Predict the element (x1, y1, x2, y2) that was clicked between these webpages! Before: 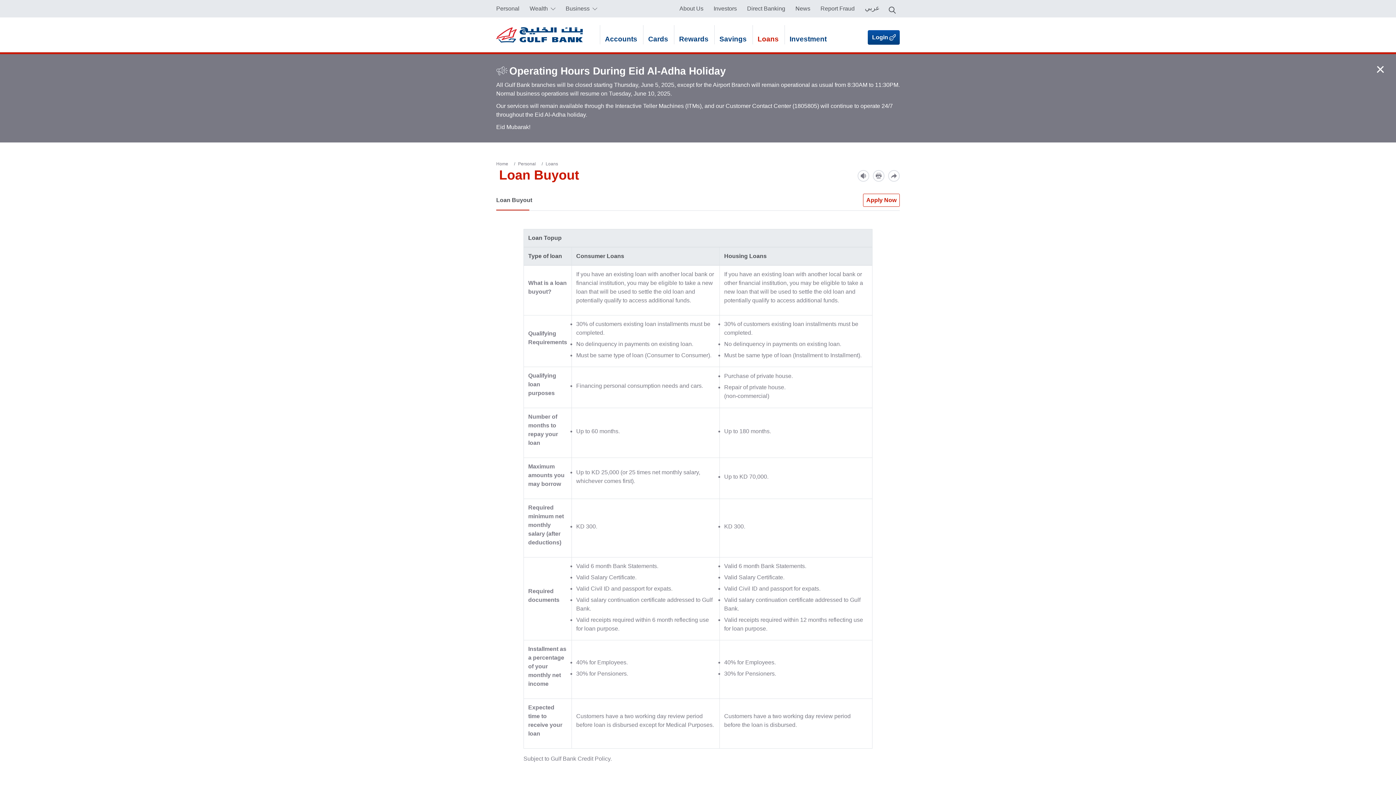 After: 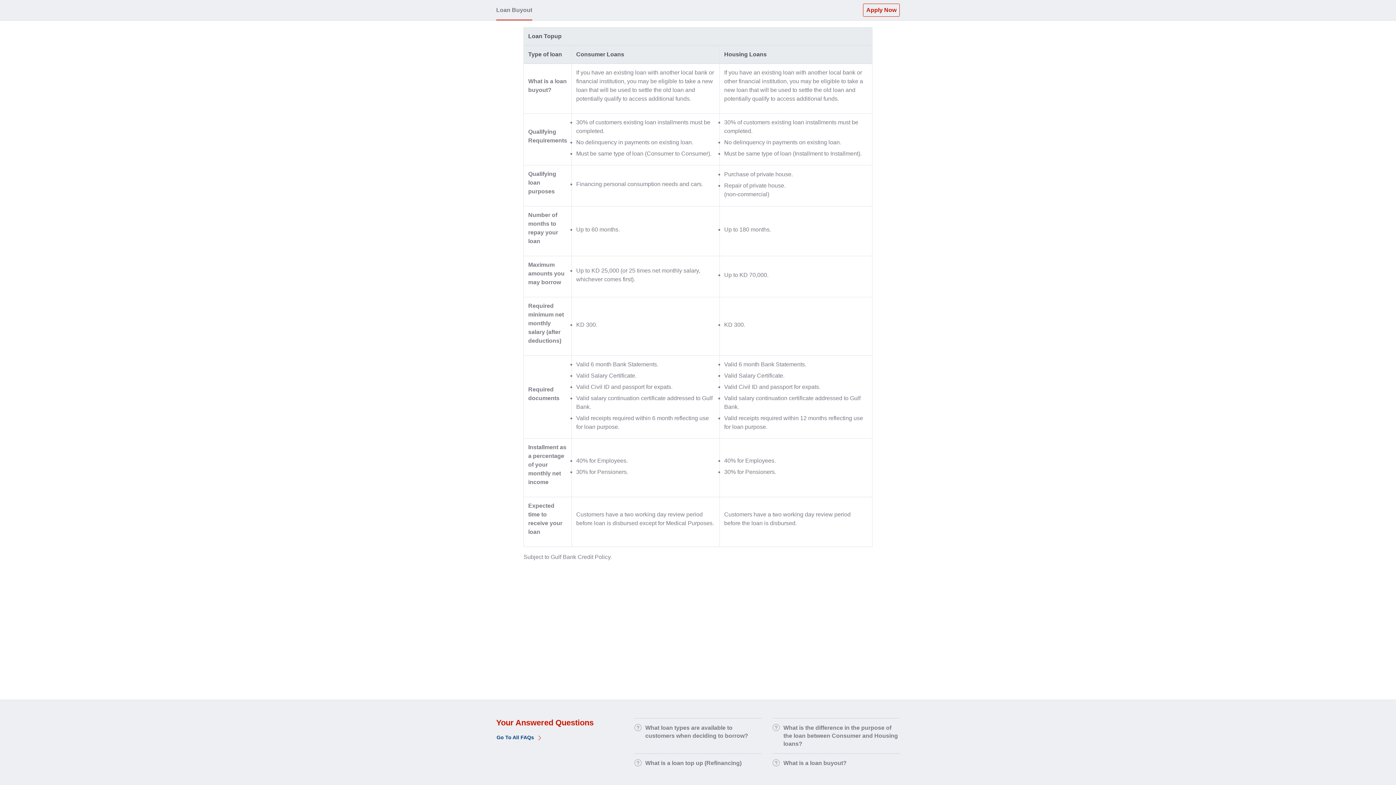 Action: label: Loan Buyout bbox: (496, 190, 532, 210)